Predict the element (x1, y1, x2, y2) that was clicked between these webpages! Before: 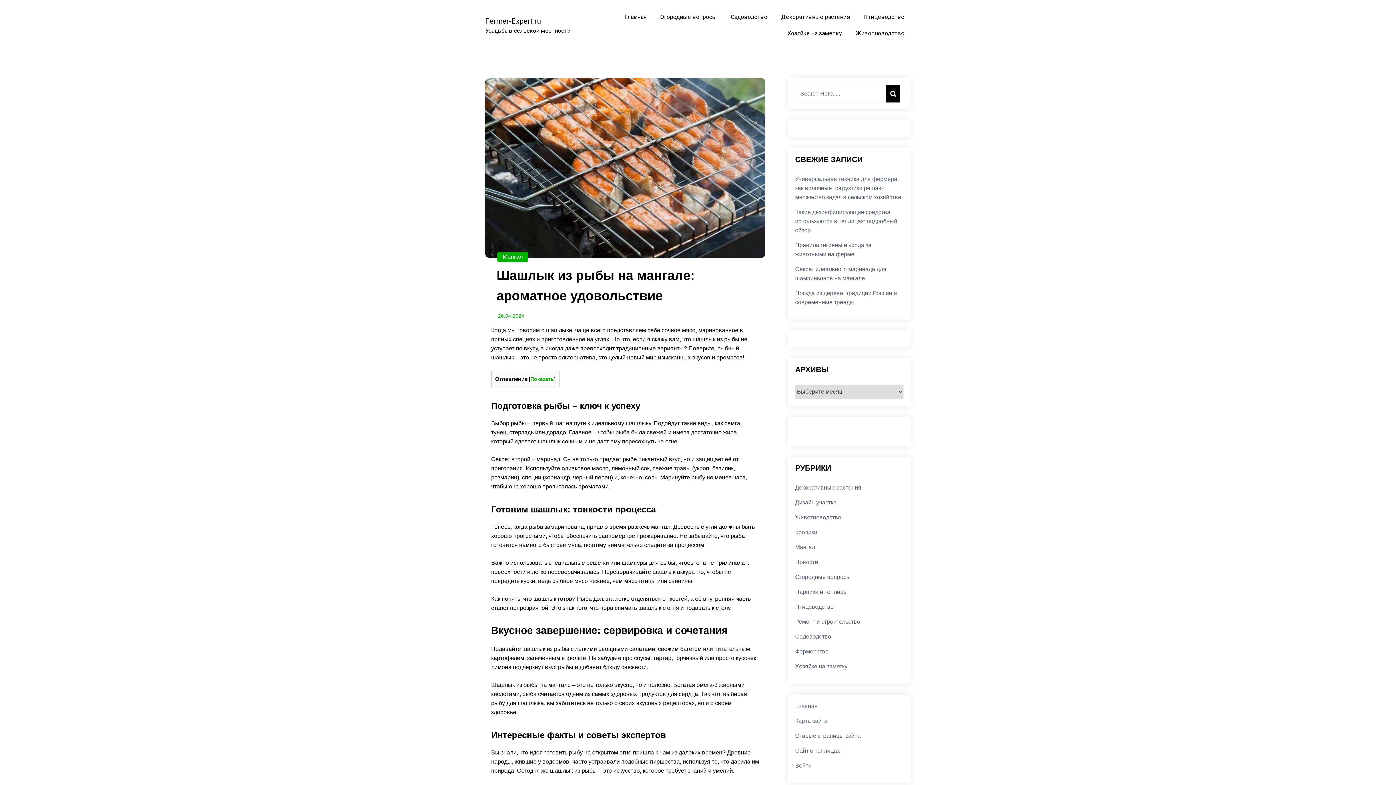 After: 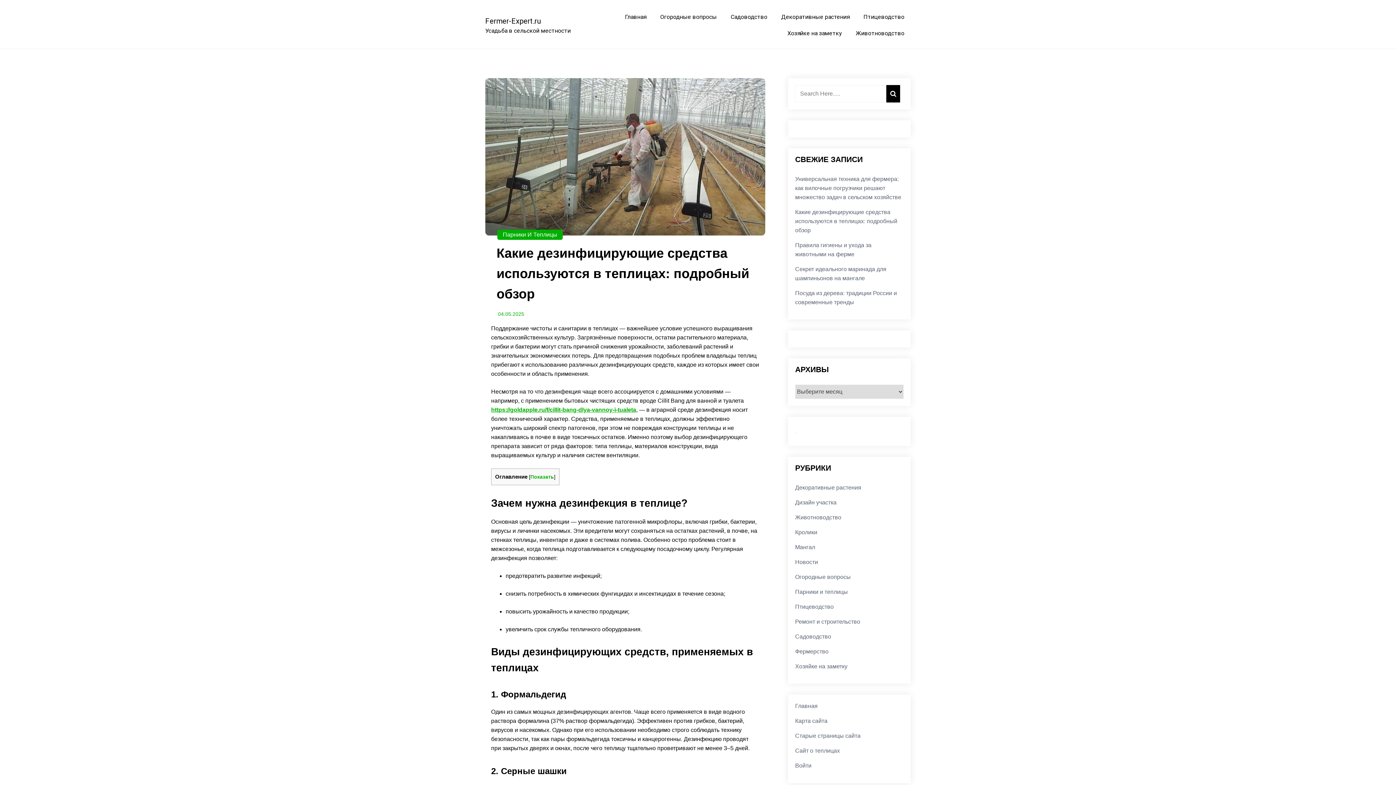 Action: label: Какие дезинфицирующие средства используются в теплицах: подробный обзор bbox: (795, 209, 897, 233)